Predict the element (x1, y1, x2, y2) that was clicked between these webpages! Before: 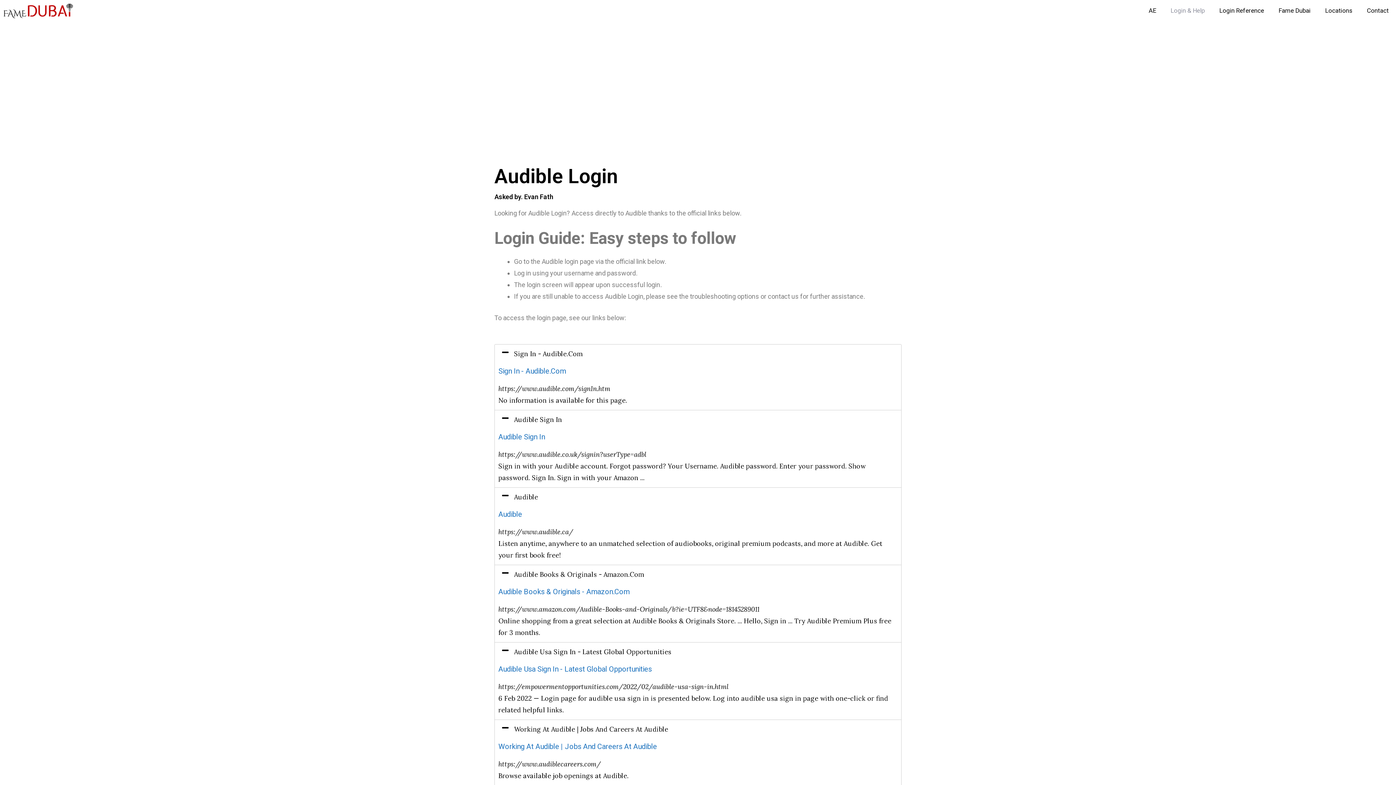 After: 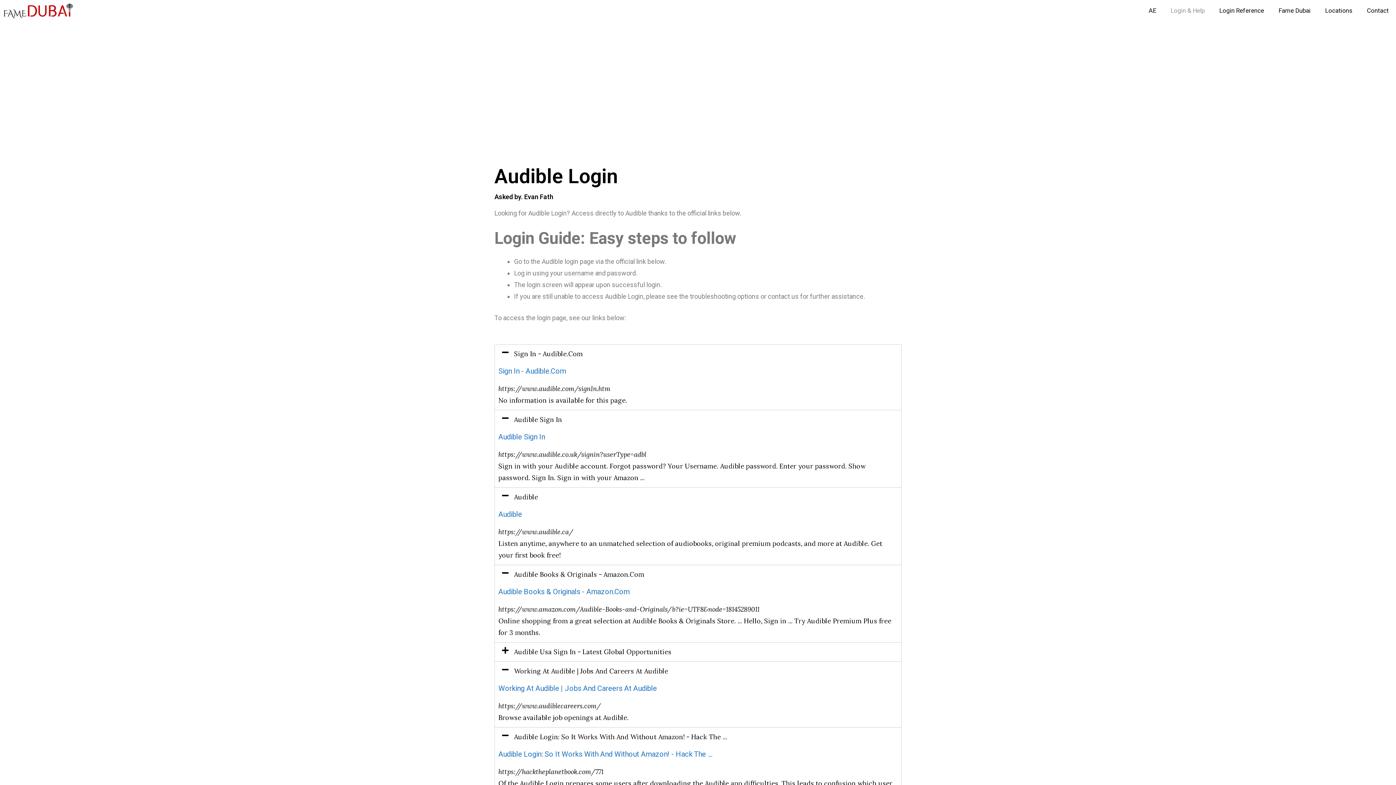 Action: bbox: (494, 642, 901, 661) label:  Audible Usa Sign In - Latest Global Opportunities